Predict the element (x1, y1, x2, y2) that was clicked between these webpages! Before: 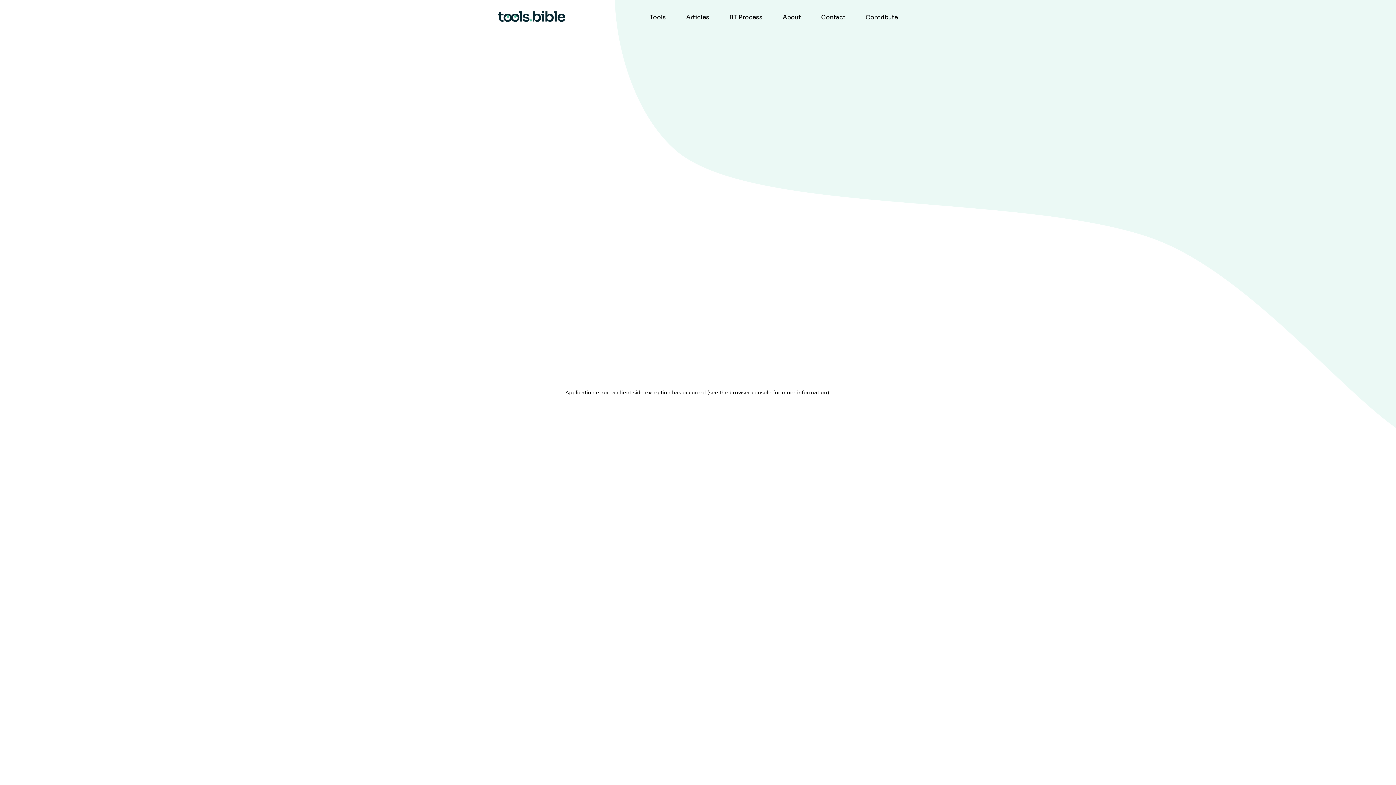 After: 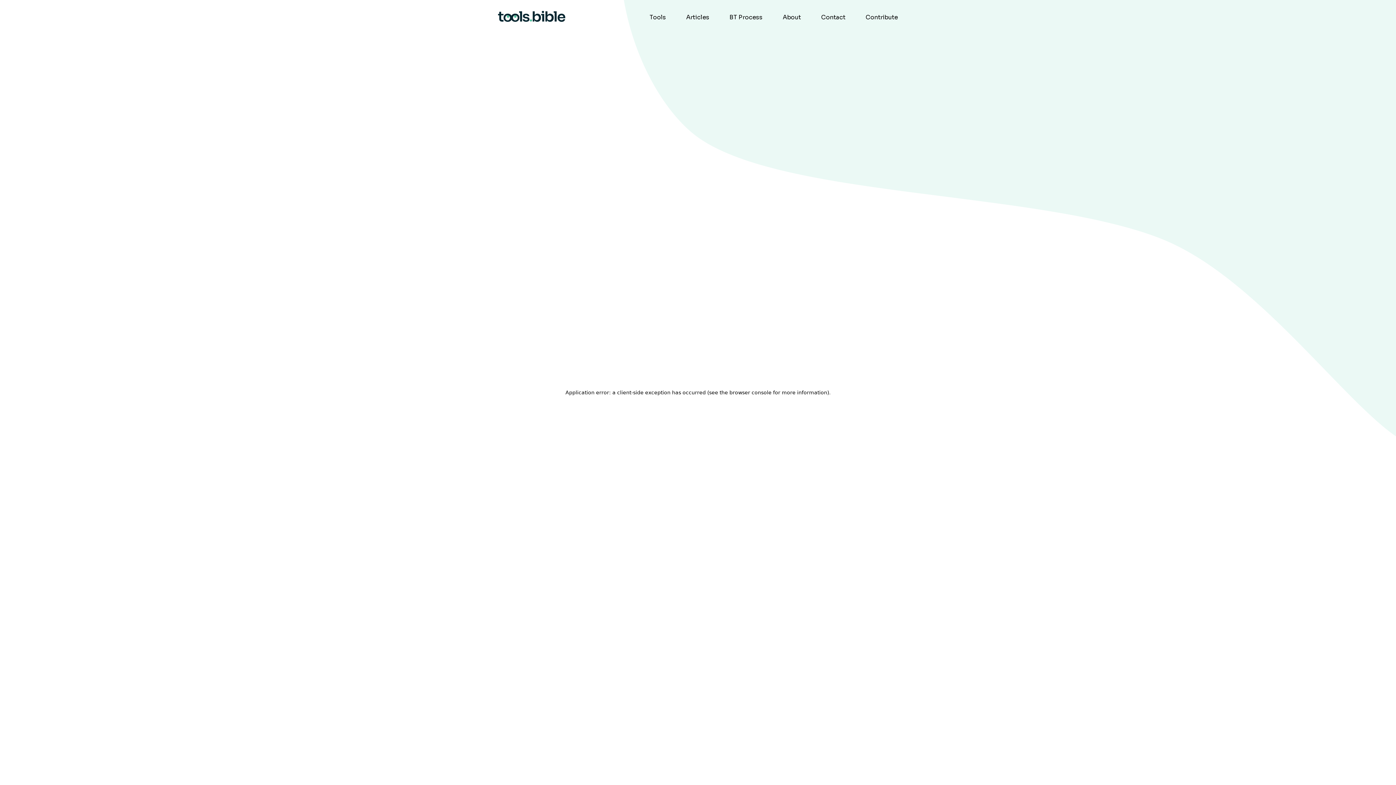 Action: bbox: (498, 16, 565, 23)